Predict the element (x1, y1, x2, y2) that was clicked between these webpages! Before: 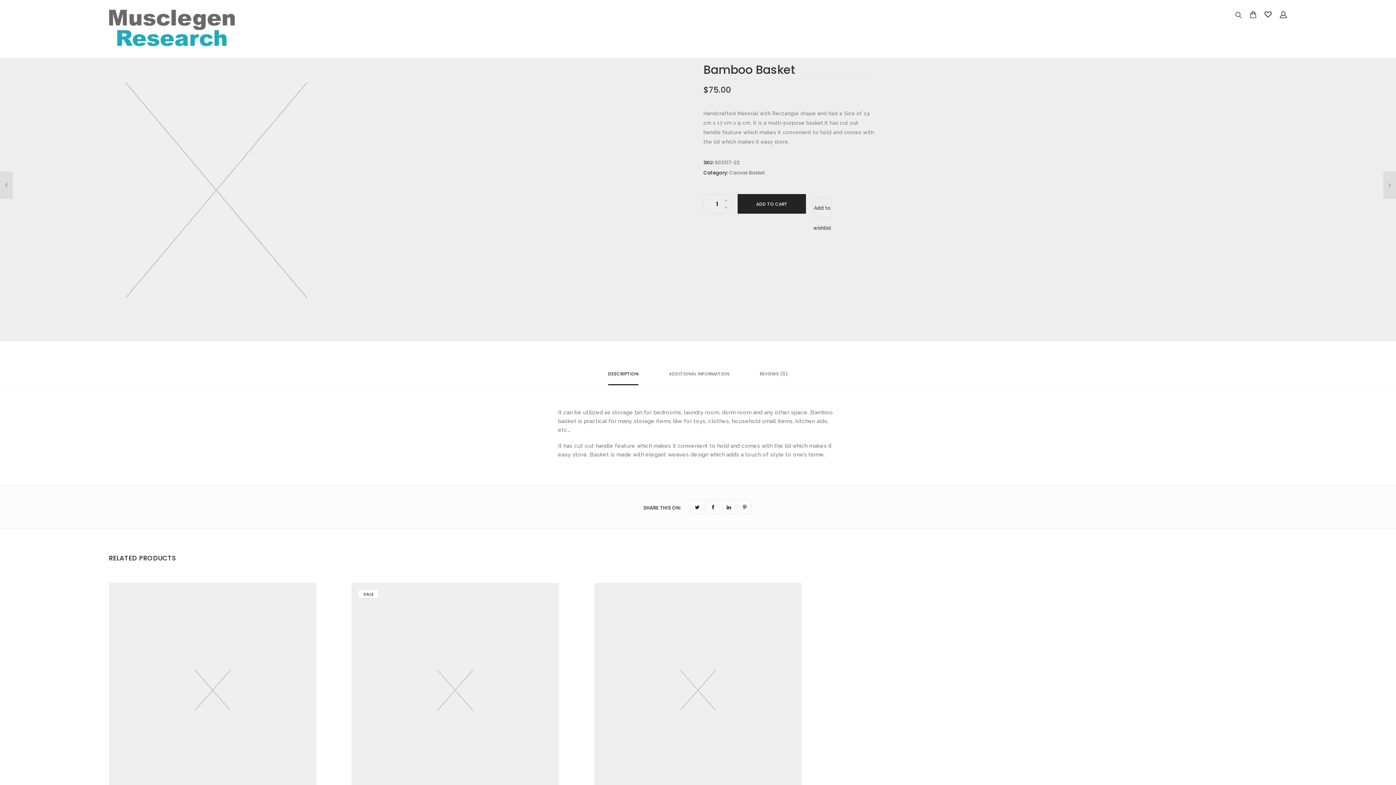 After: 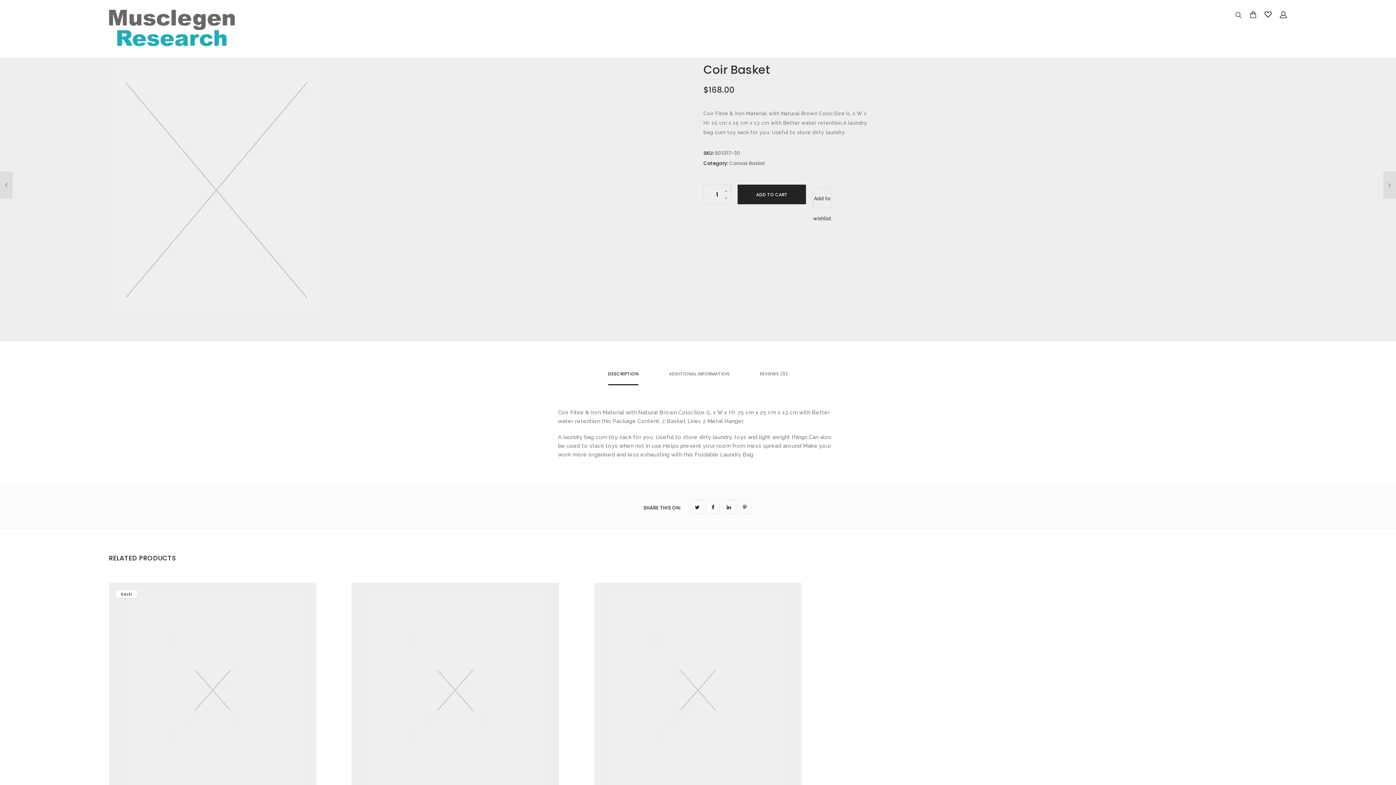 Action: bbox: (108, 583, 316, 794)